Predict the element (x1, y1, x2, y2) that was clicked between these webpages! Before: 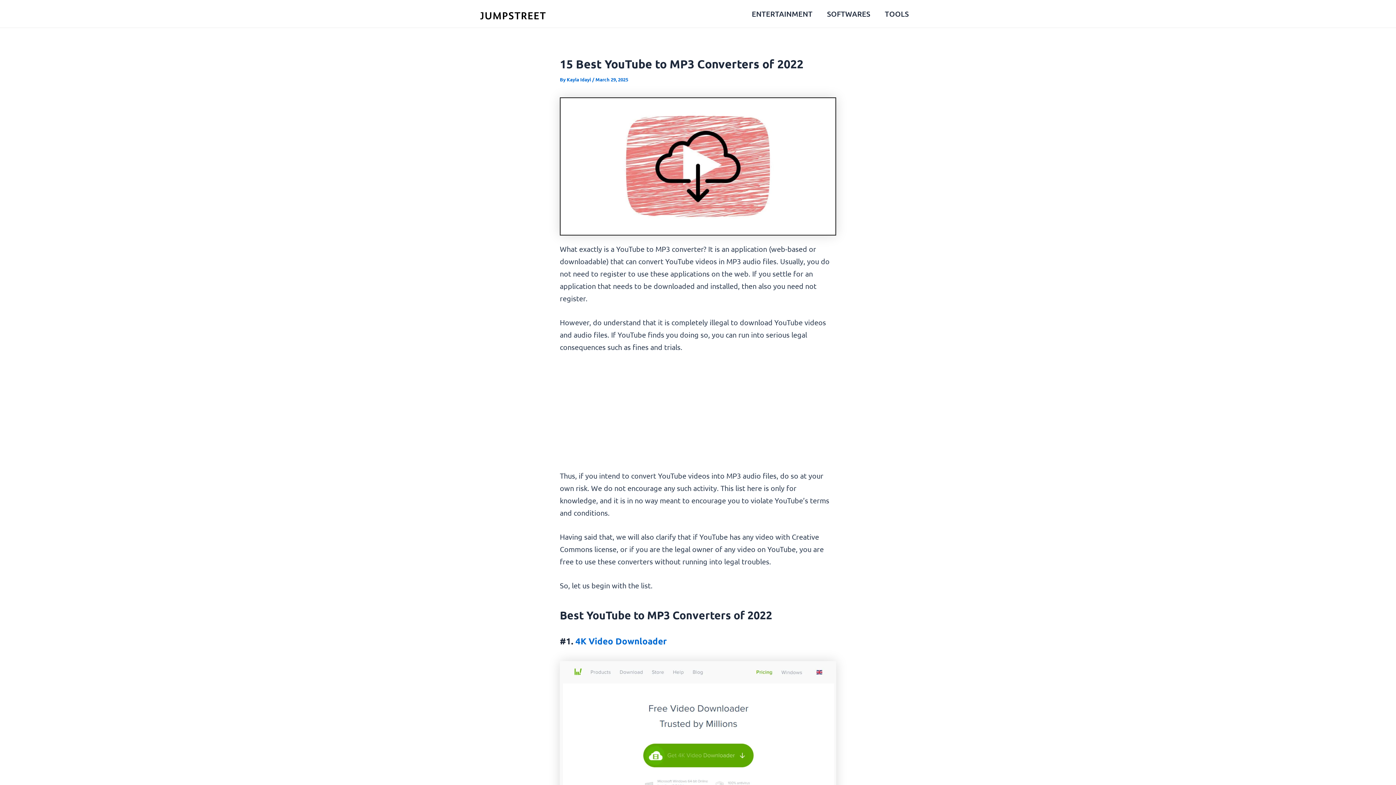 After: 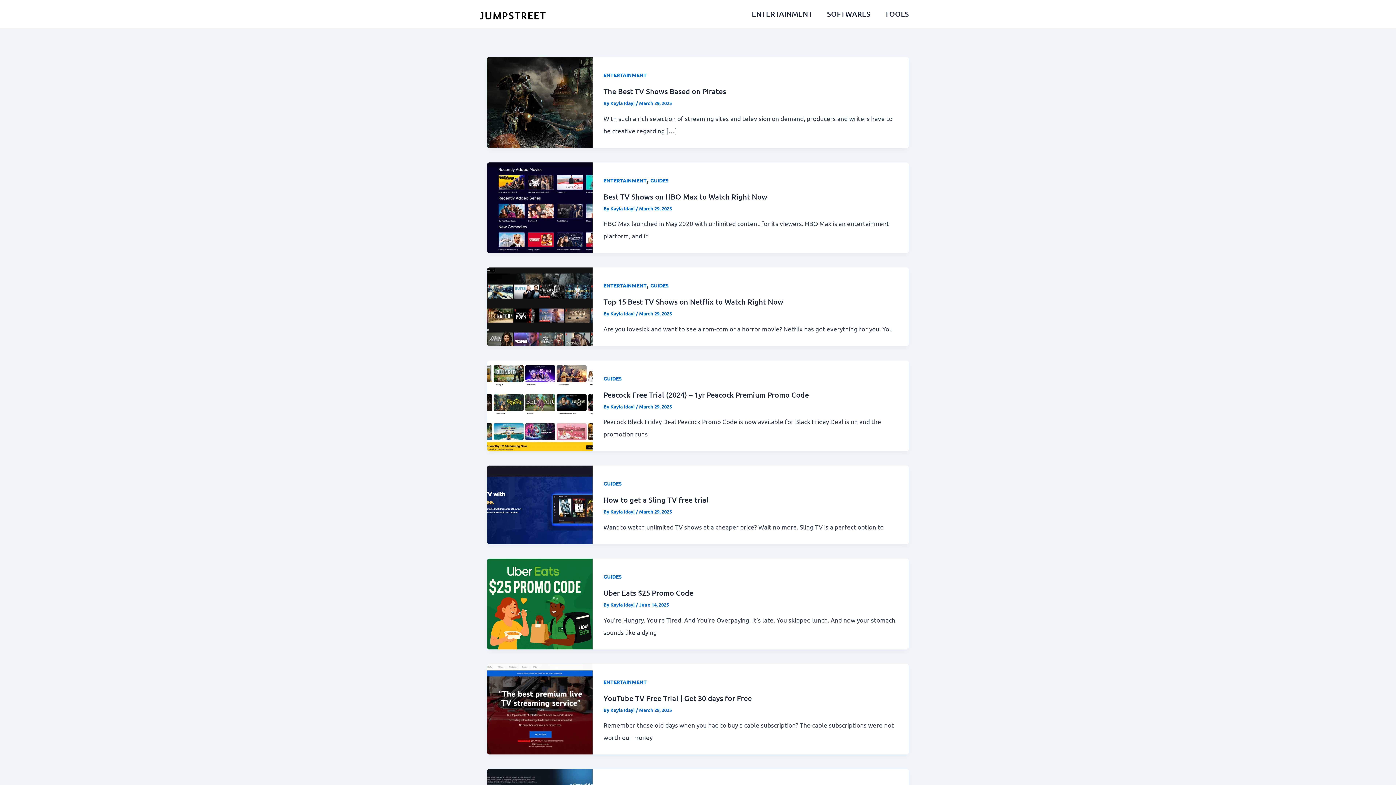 Action: bbox: (566, 76, 592, 82) label: Kayla Idayi 